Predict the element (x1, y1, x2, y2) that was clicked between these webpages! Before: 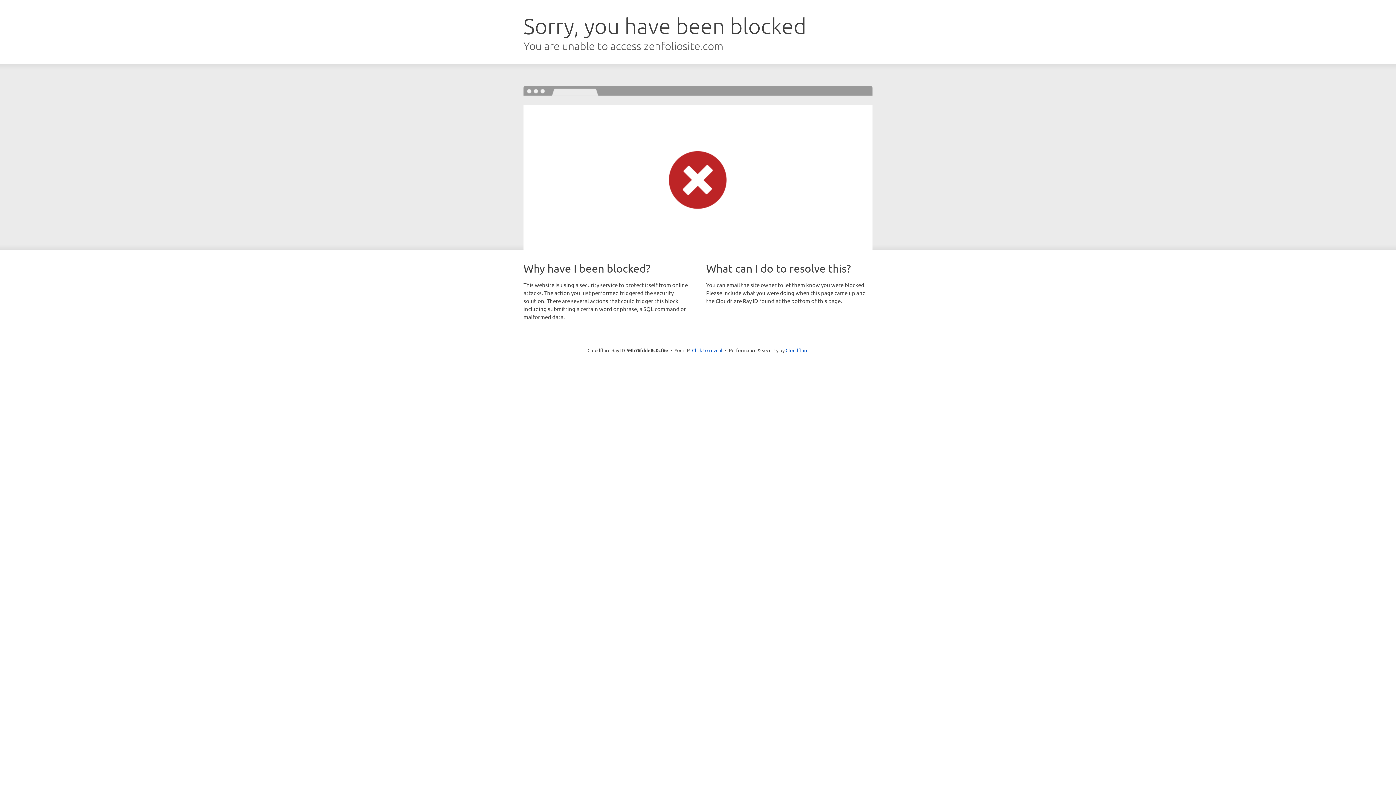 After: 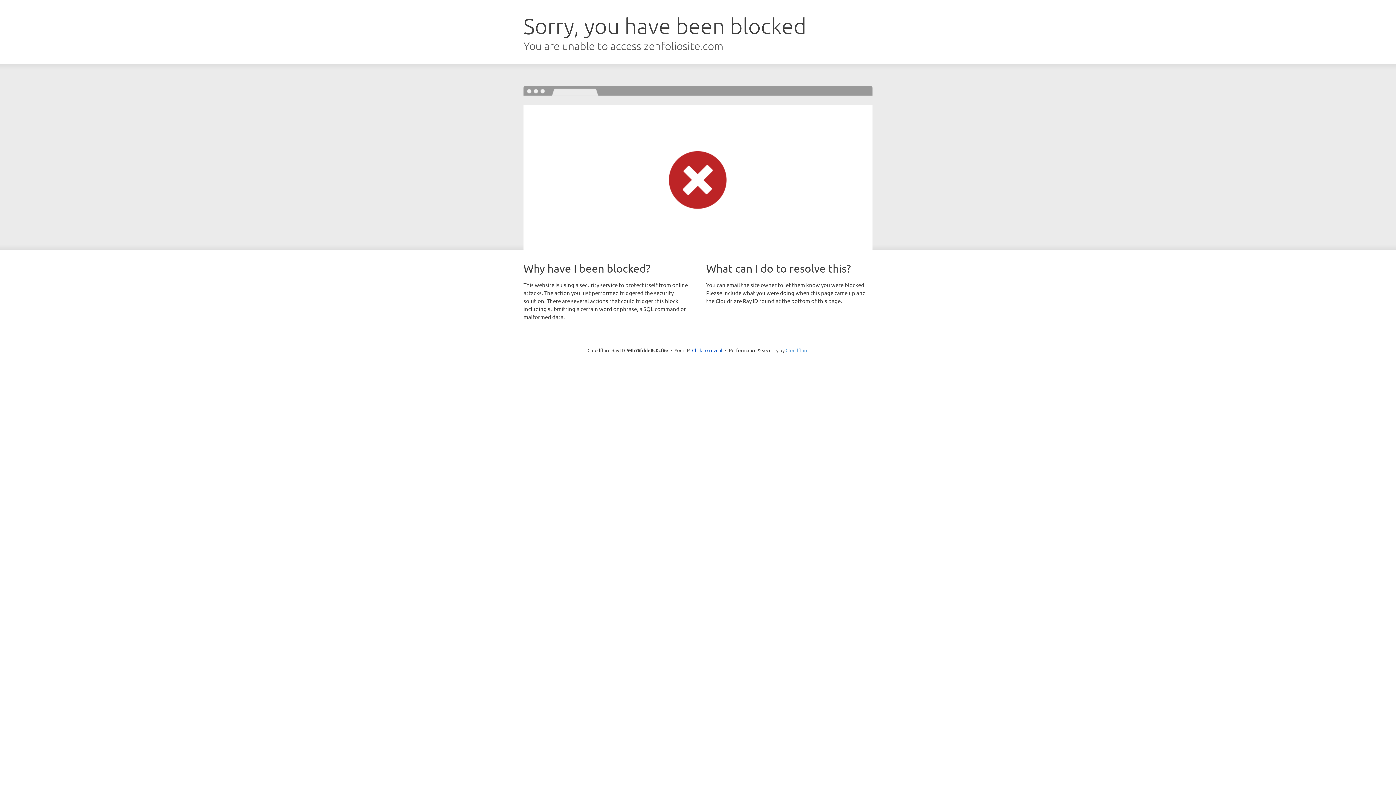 Action: bbox: (785, 347, 808, 353) label: Cloudflare